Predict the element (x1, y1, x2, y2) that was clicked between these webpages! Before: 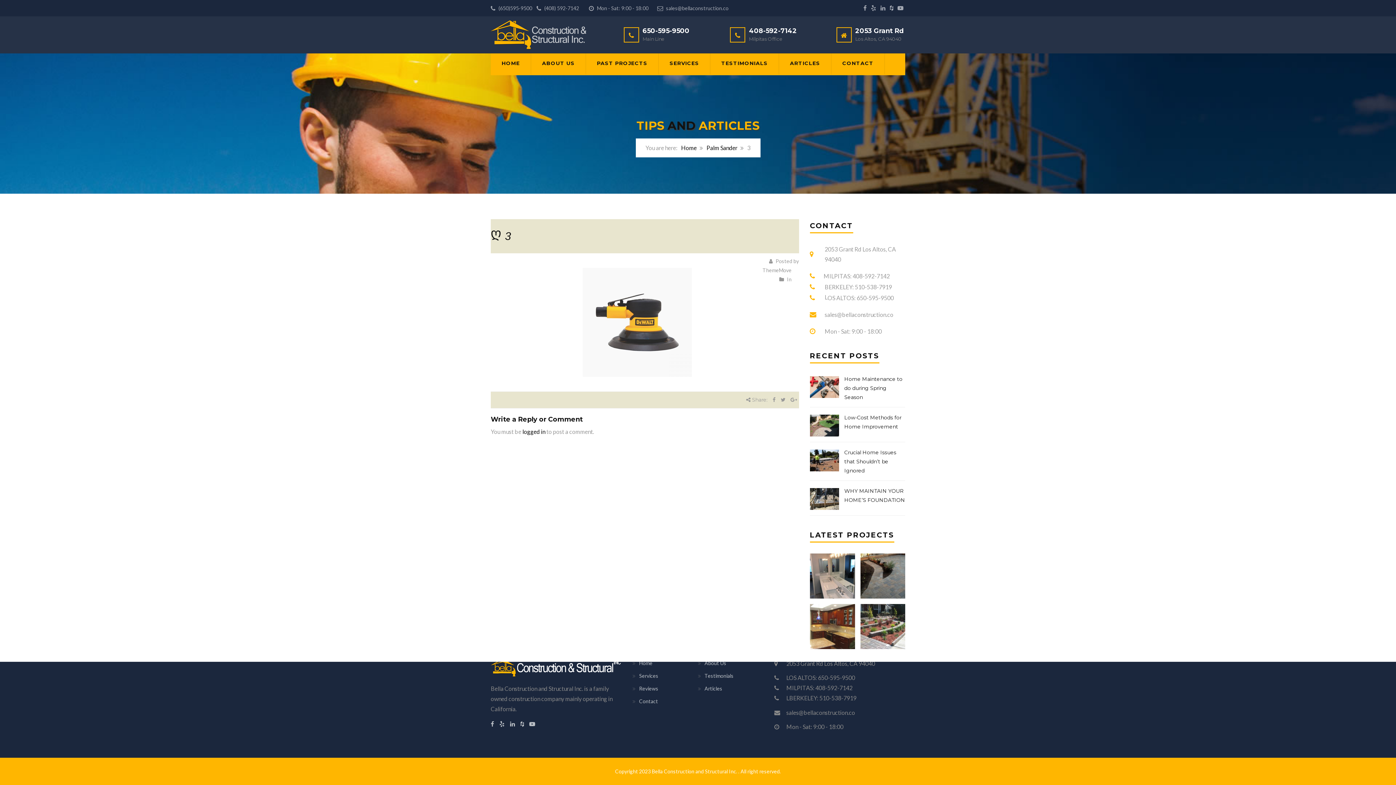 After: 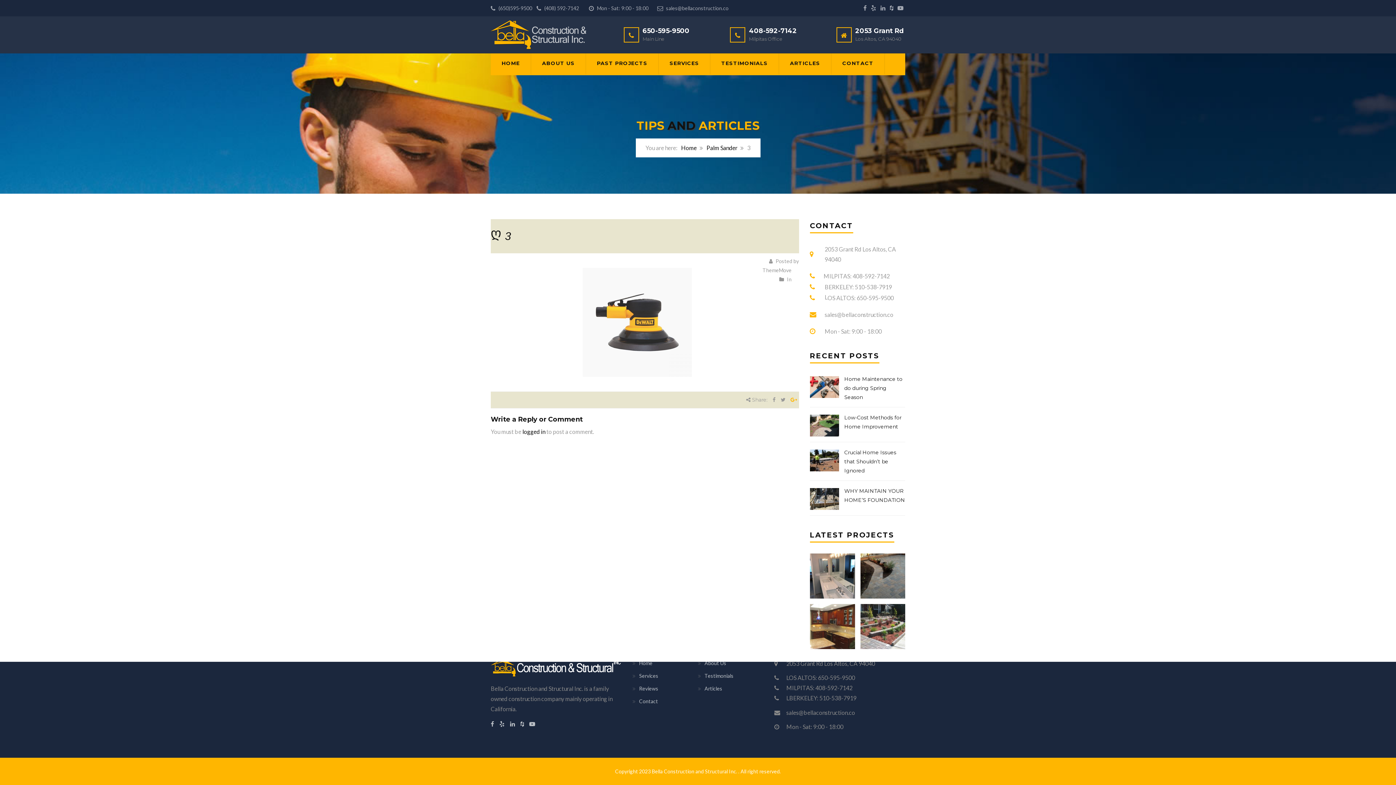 Action: bbox: (790, 396, 797, 403)